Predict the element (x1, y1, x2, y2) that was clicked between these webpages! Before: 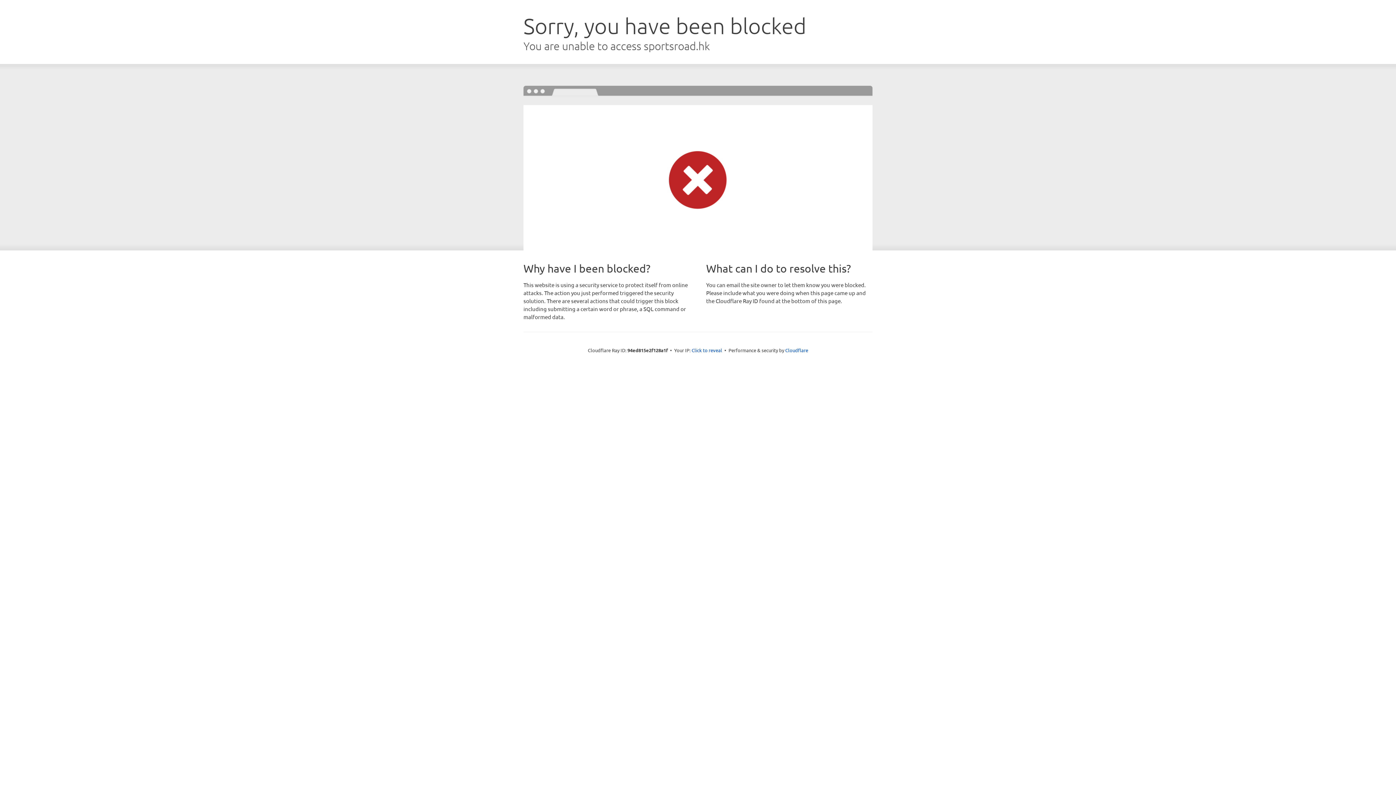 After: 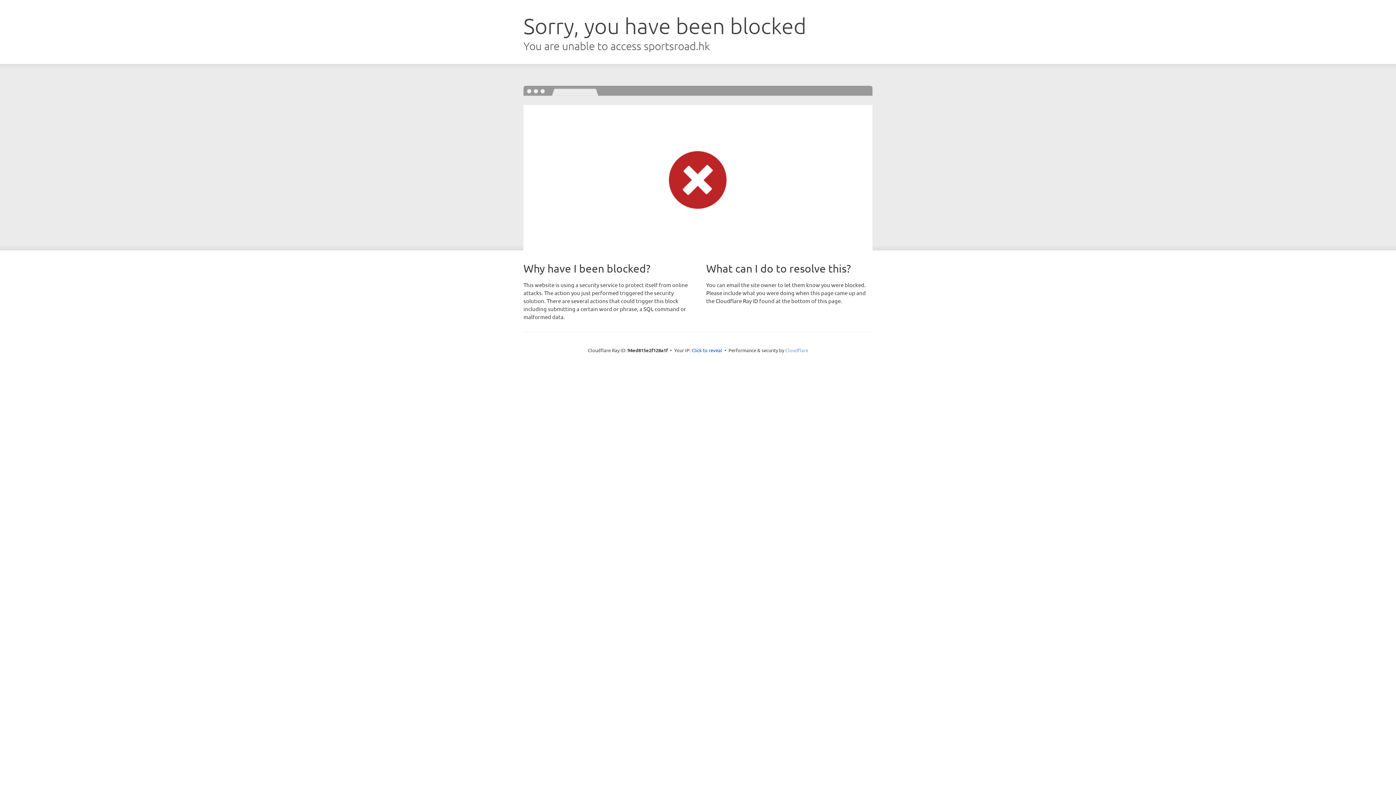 Action: bbox: (785, 347, 808, 353) label: Cloudflare